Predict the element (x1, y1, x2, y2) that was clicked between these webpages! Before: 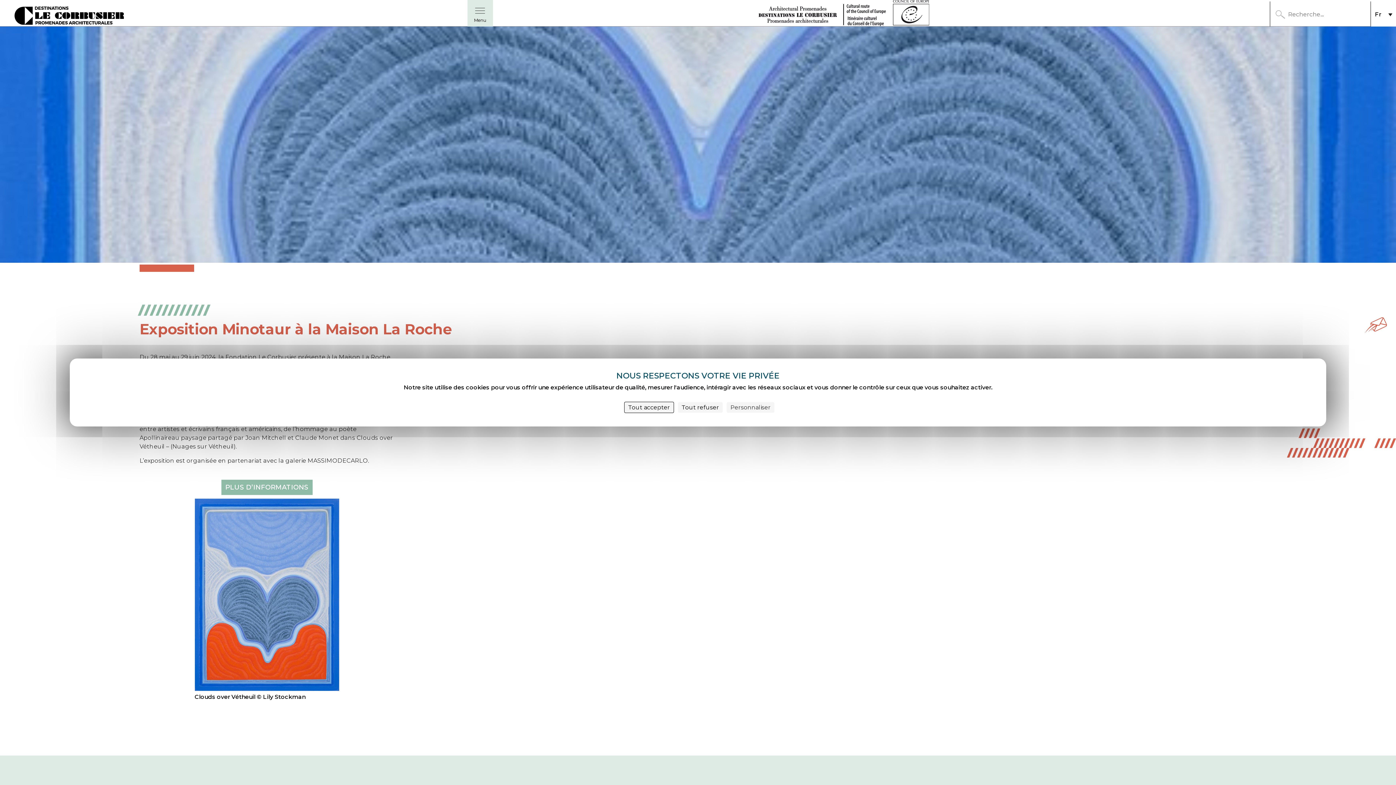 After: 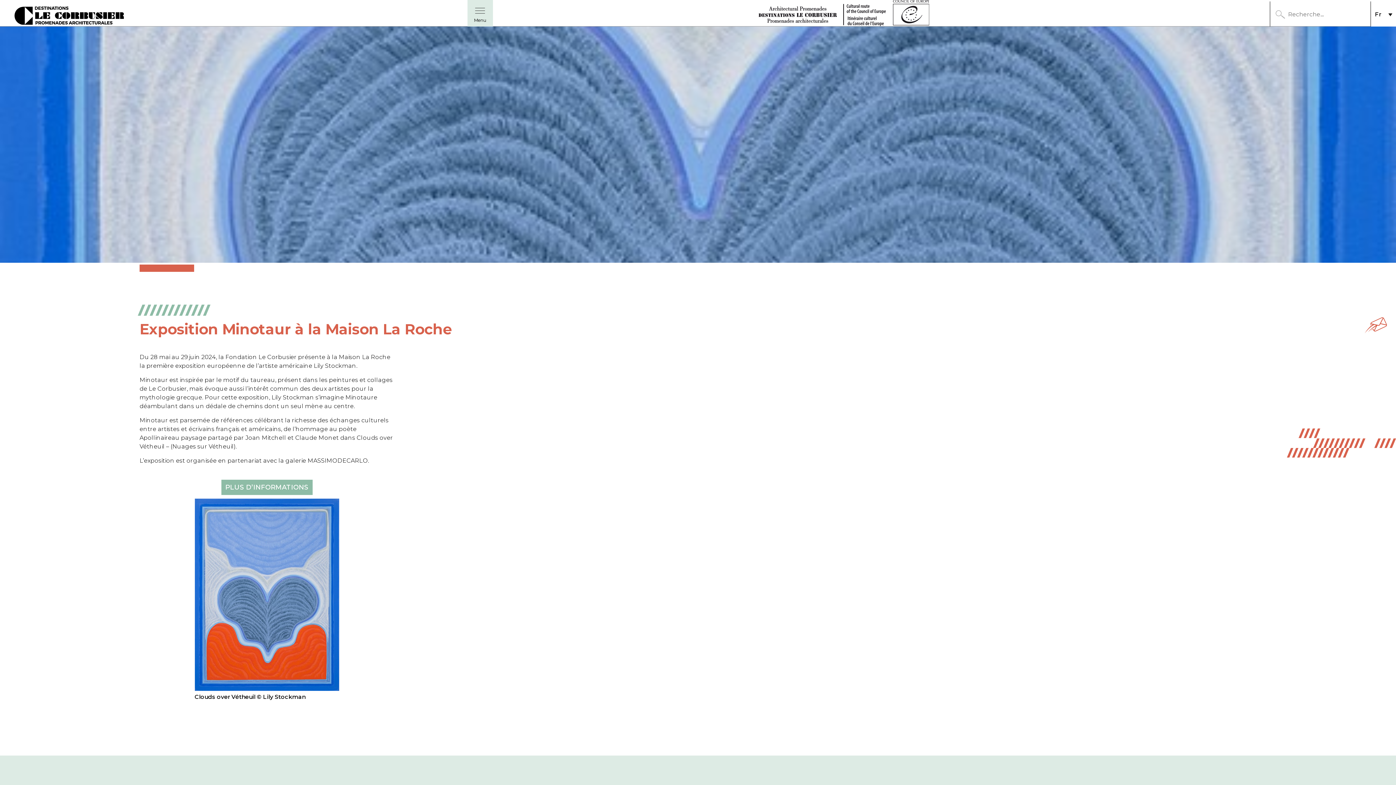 Action: bbox: (678, 402, 722, 412) label: Cookies : Tout refuser